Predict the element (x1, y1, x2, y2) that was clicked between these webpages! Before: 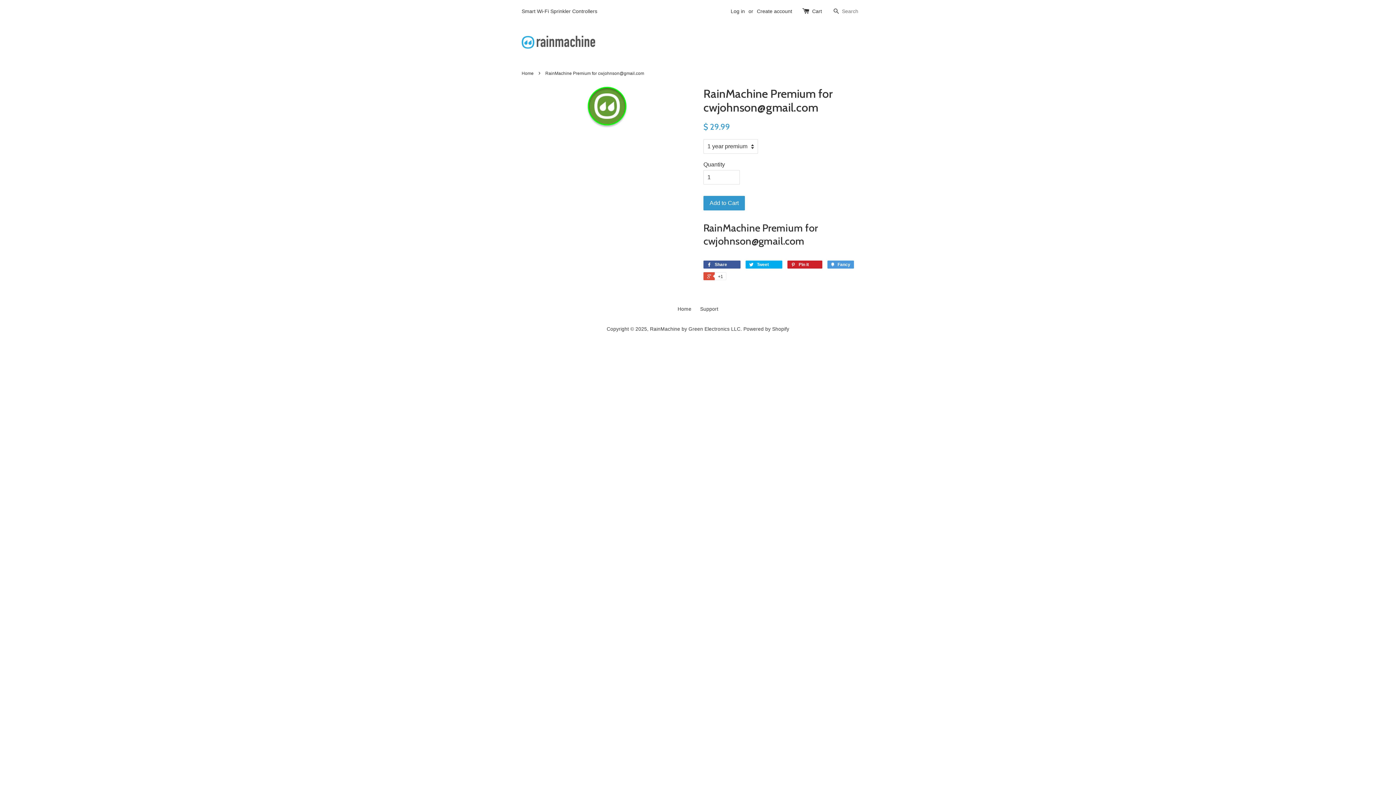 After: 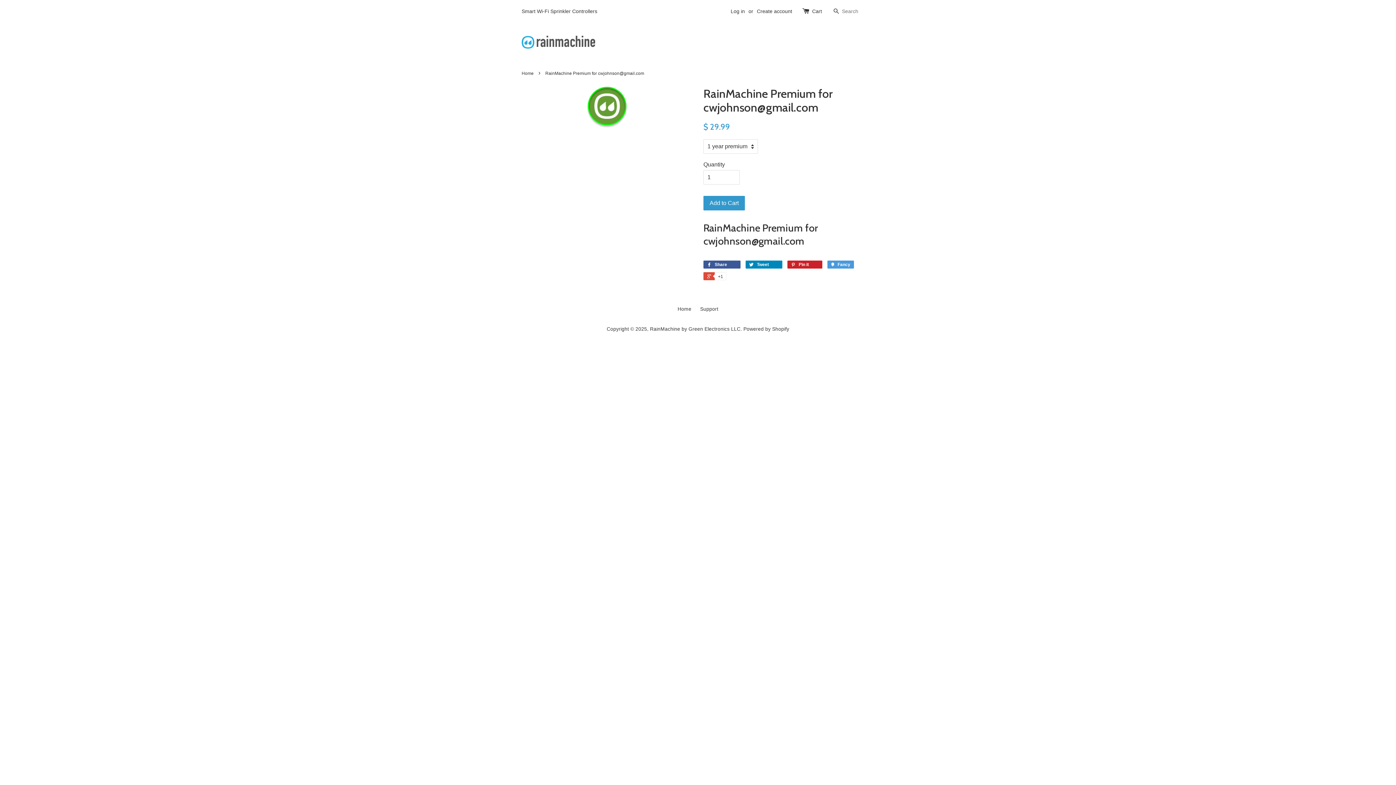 Action: bbox: (745, 260, 782, 268) label:  Tweet 0